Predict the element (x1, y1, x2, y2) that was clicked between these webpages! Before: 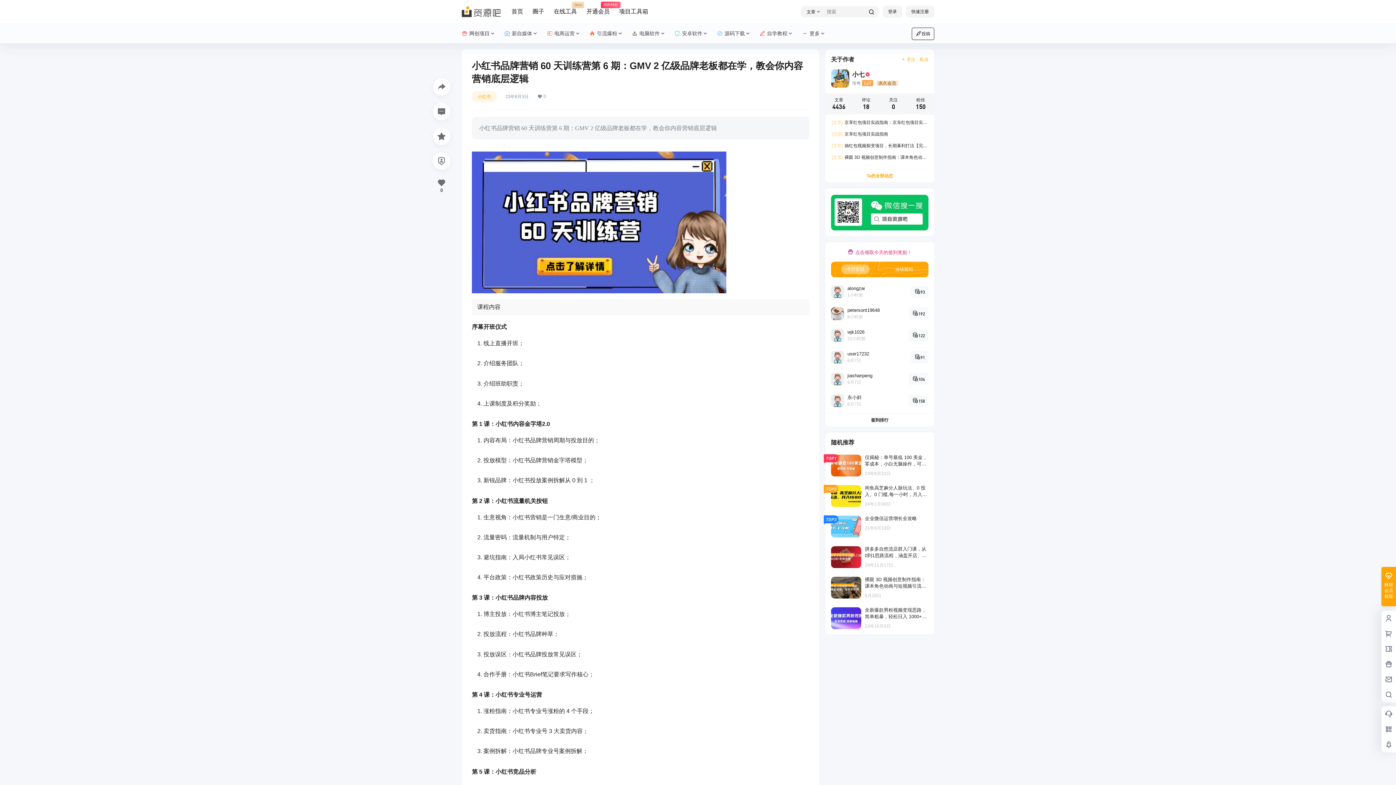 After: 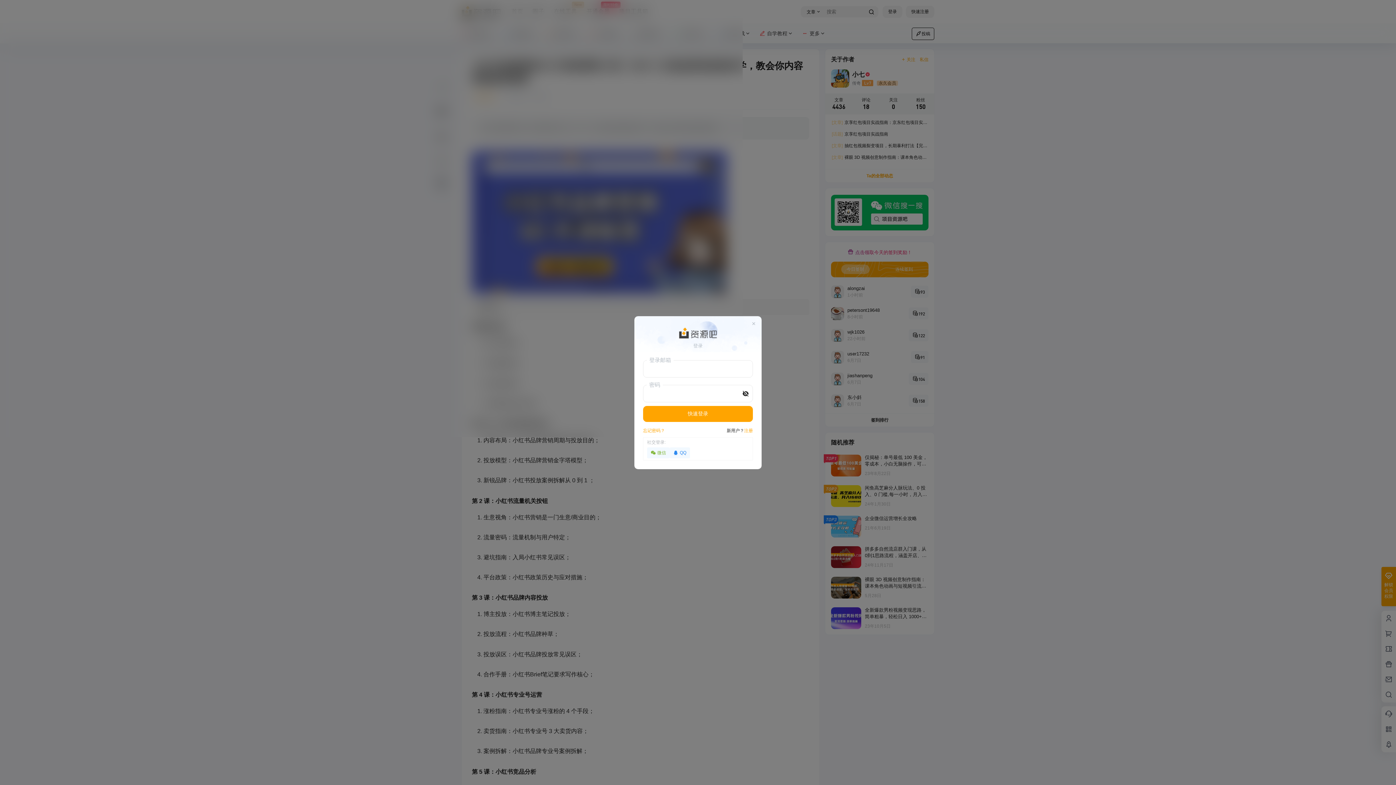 Action: bbox: (432, 152, 450, 169)